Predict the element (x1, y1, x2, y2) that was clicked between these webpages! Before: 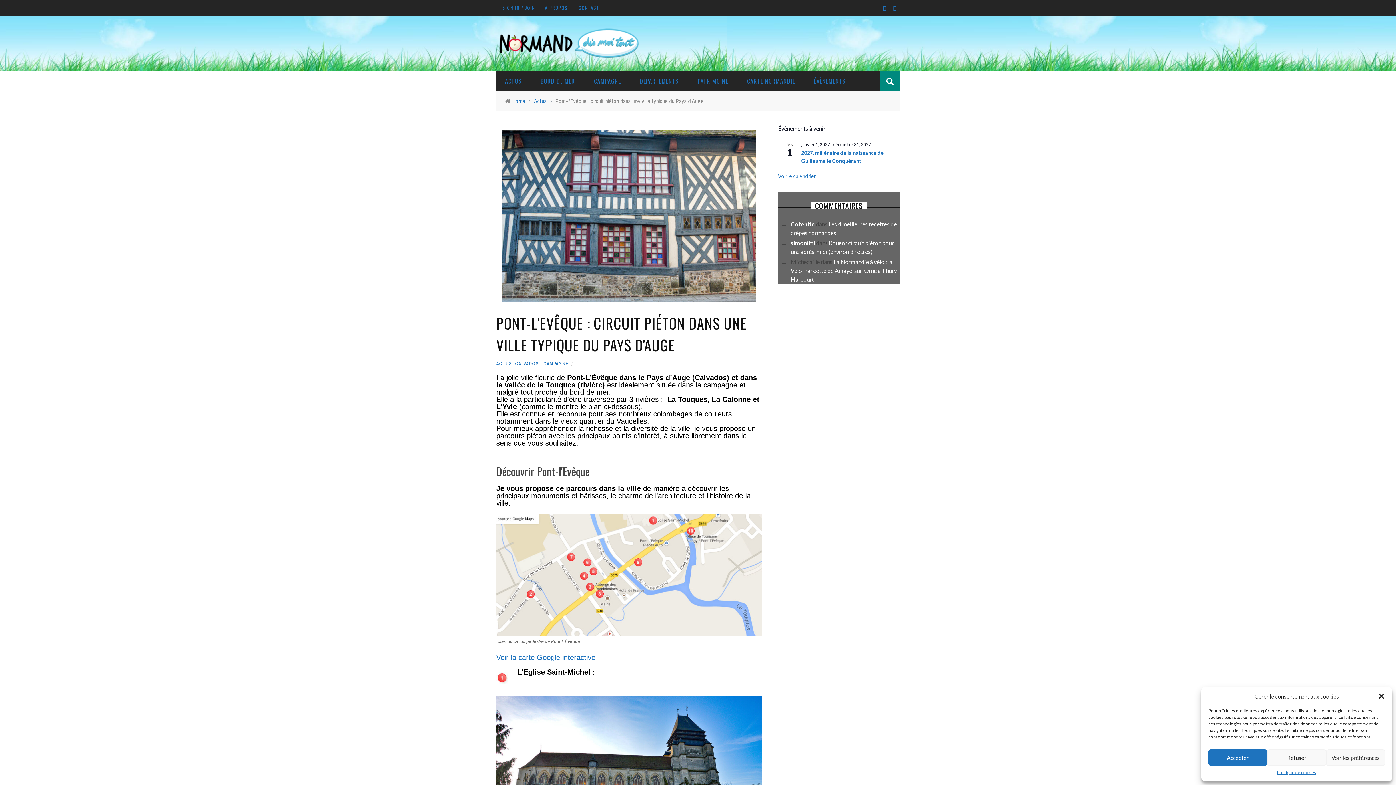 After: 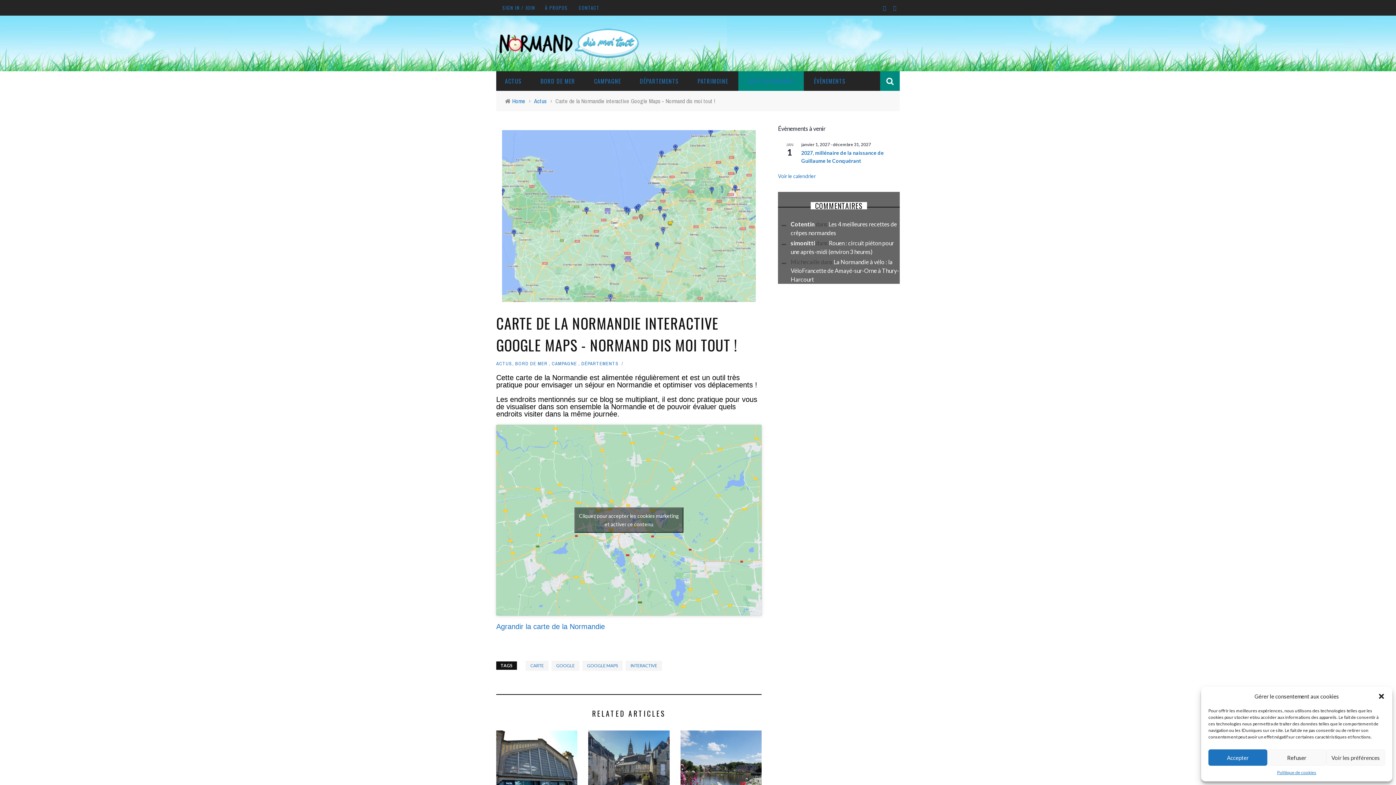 Action: label: CARTE NORMANDIE bbox: (738, 76, 804, 85)